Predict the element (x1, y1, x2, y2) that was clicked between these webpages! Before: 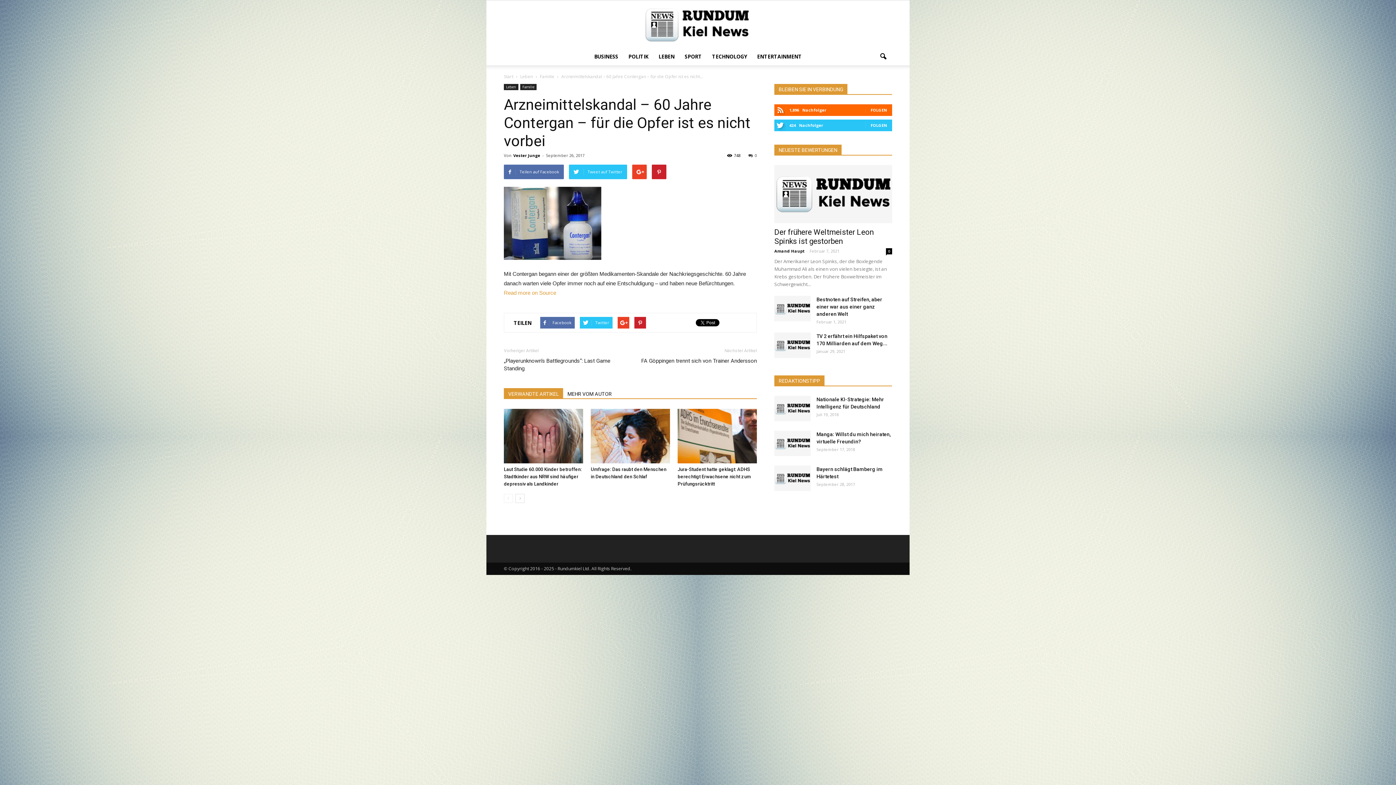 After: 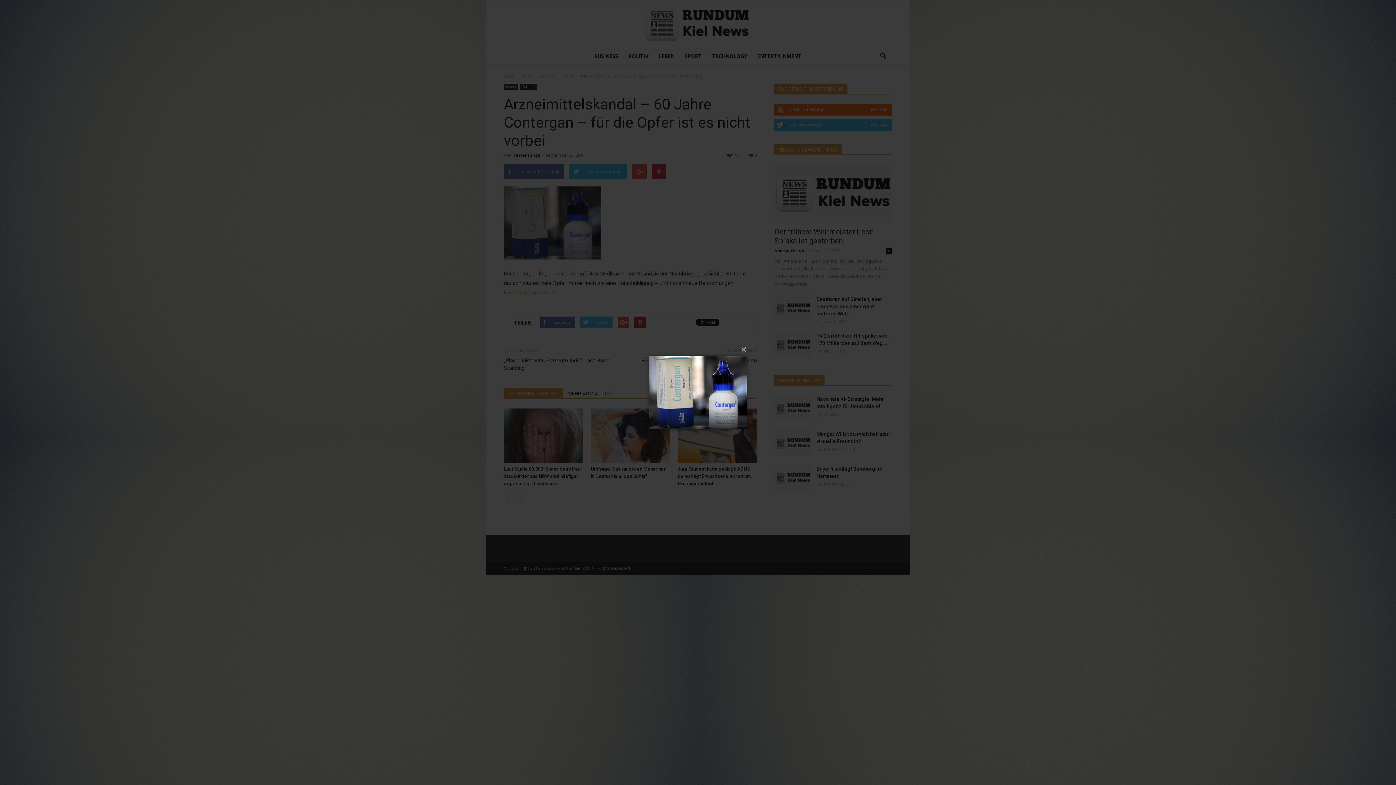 Action: bbox: (504, 186, 757, 260)